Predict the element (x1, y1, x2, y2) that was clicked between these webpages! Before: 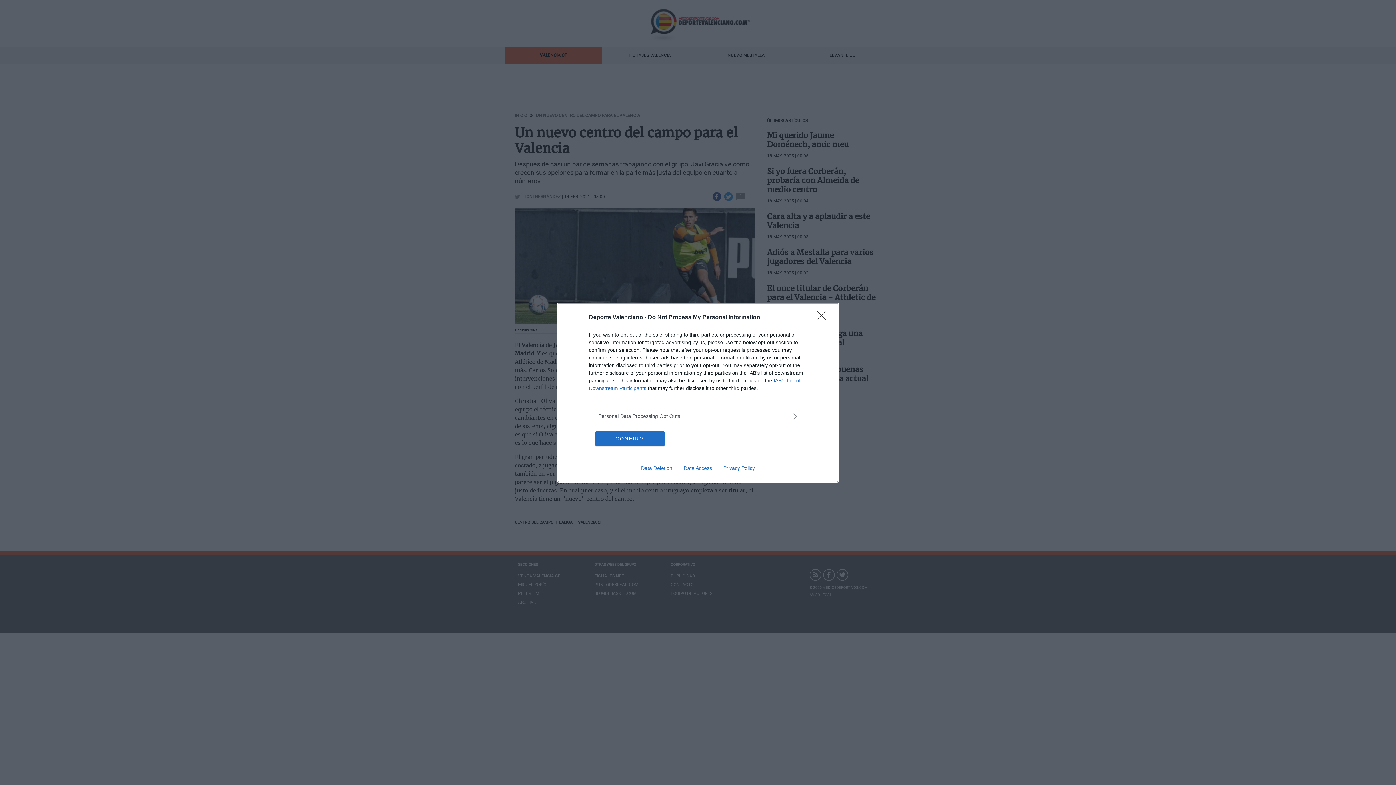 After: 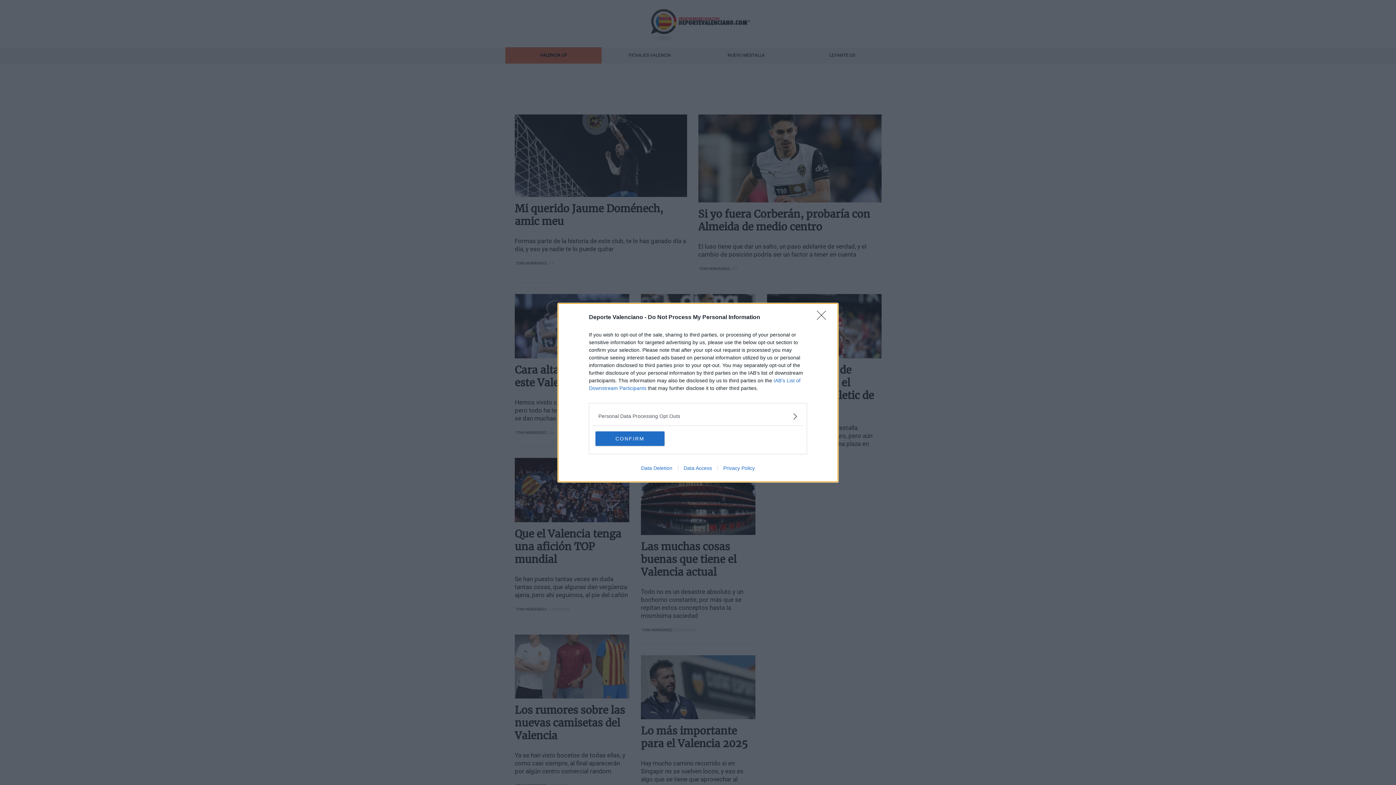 Action: label: Data Deletion bbox: (635, 465, 678, 471)